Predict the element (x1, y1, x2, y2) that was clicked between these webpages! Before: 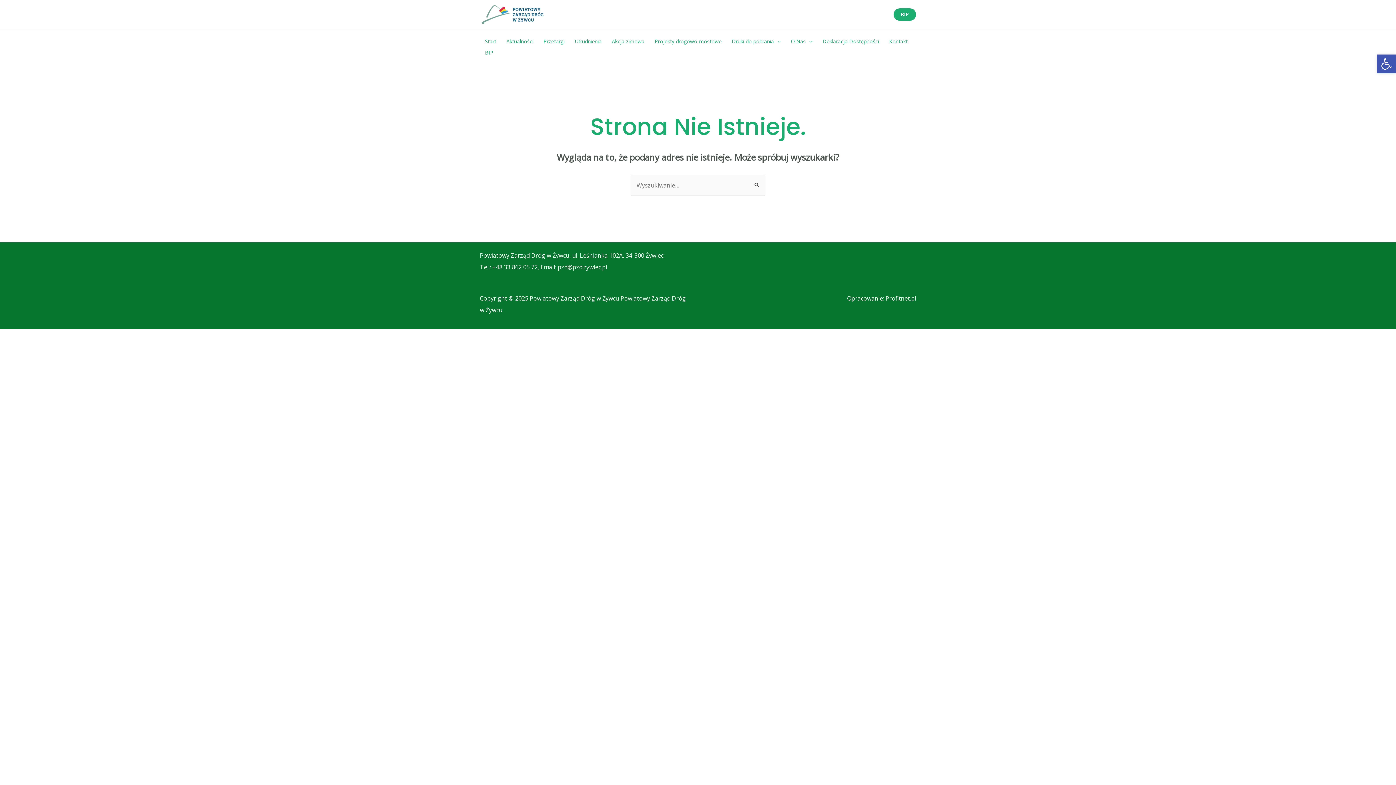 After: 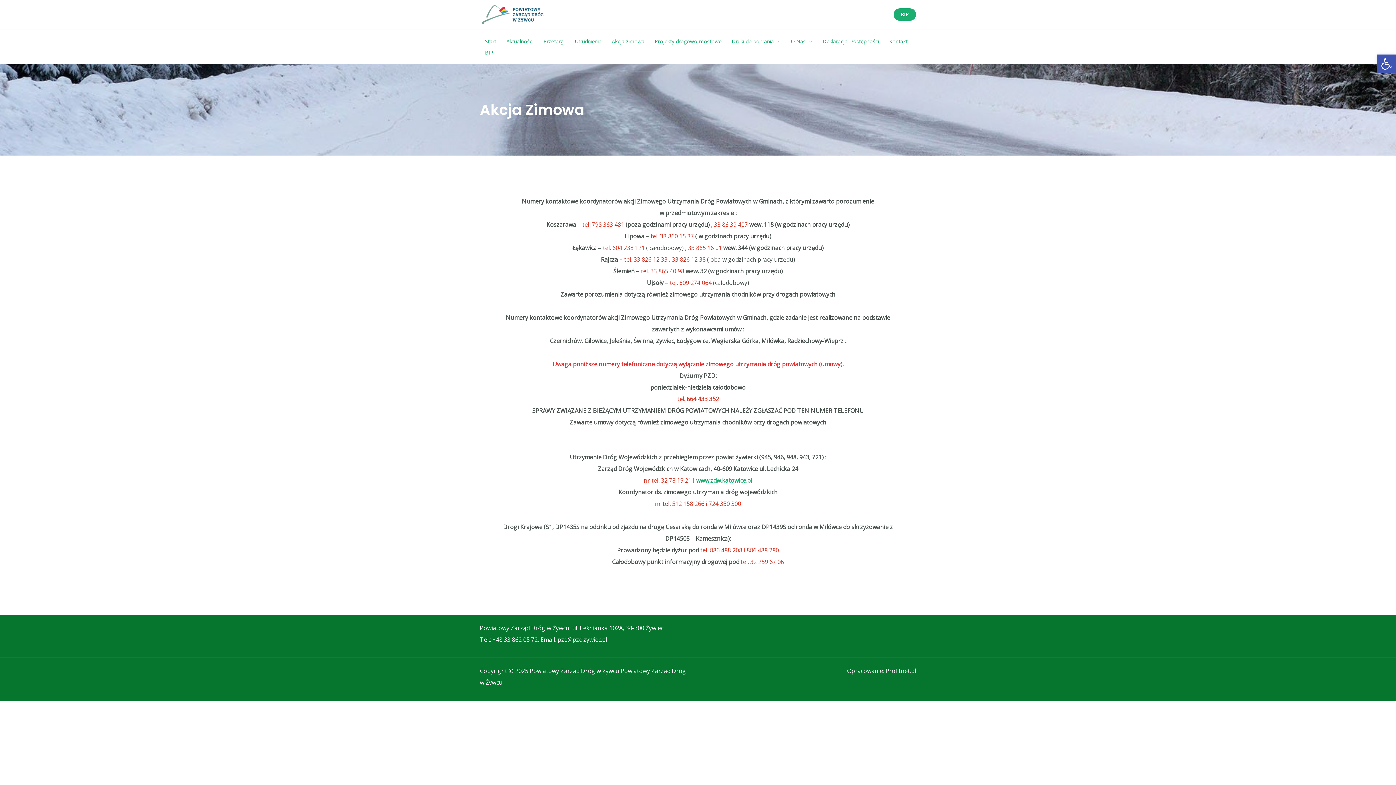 Action: bbox: (606, 36, 649, 46) label: Akcja zimowa